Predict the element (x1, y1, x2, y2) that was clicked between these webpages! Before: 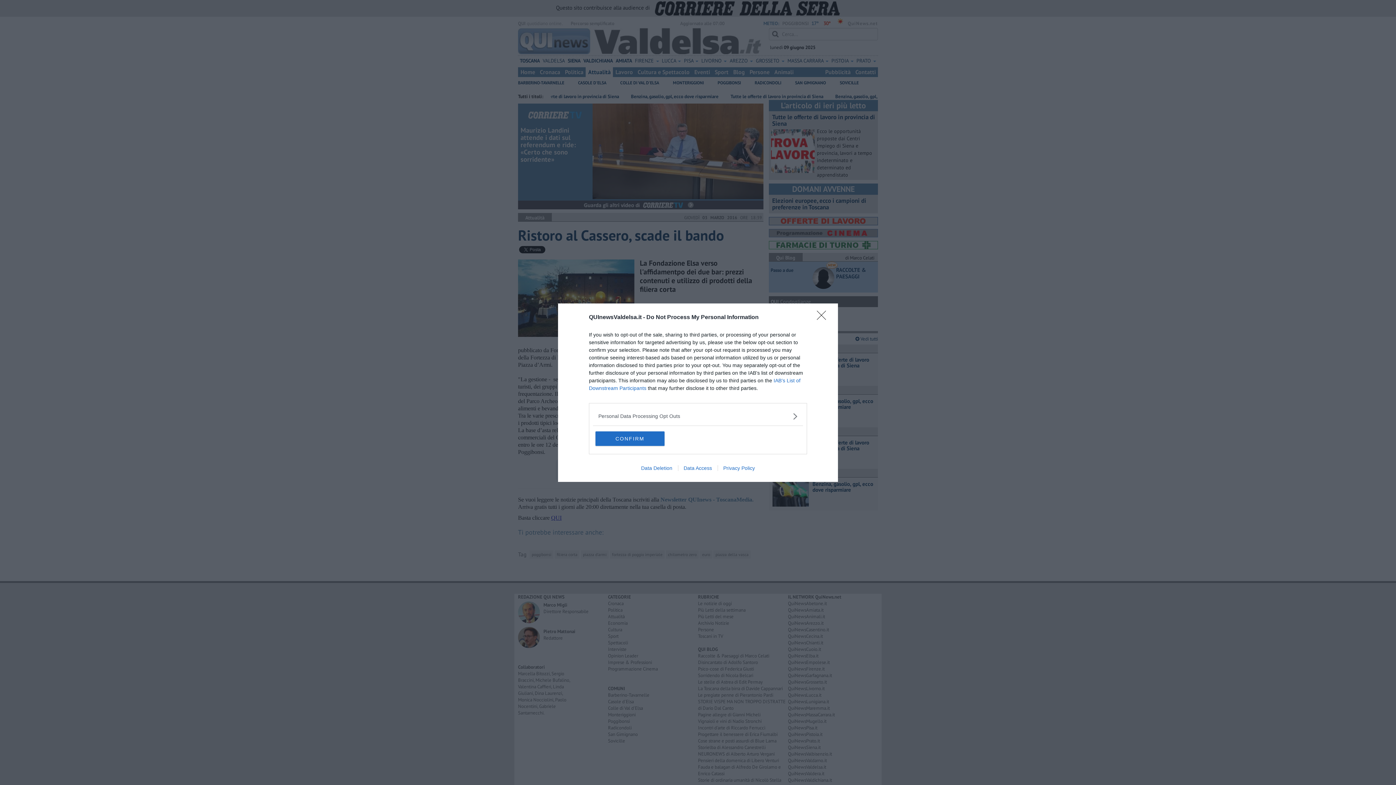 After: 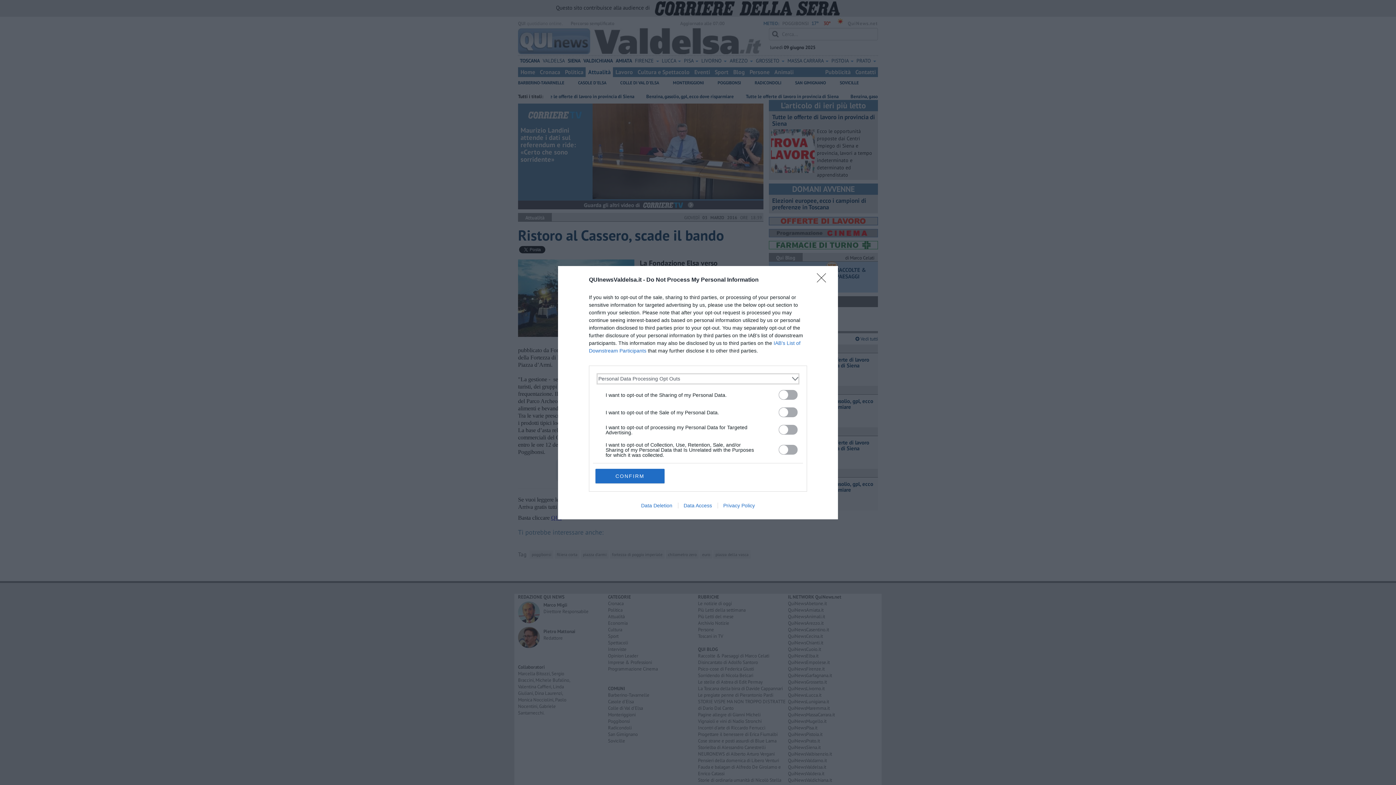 Action: bbox: (598, 412, 797, 420) label: Opt-Outs